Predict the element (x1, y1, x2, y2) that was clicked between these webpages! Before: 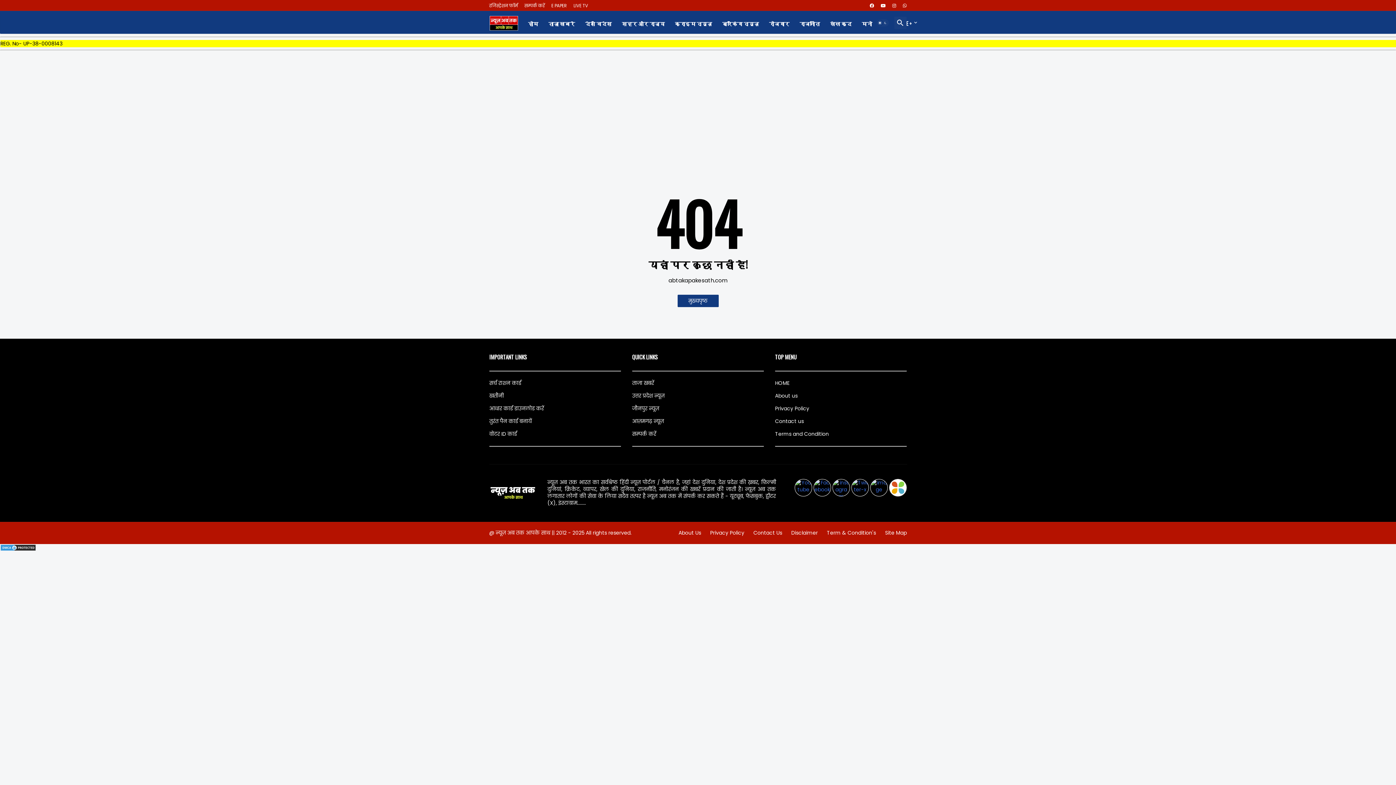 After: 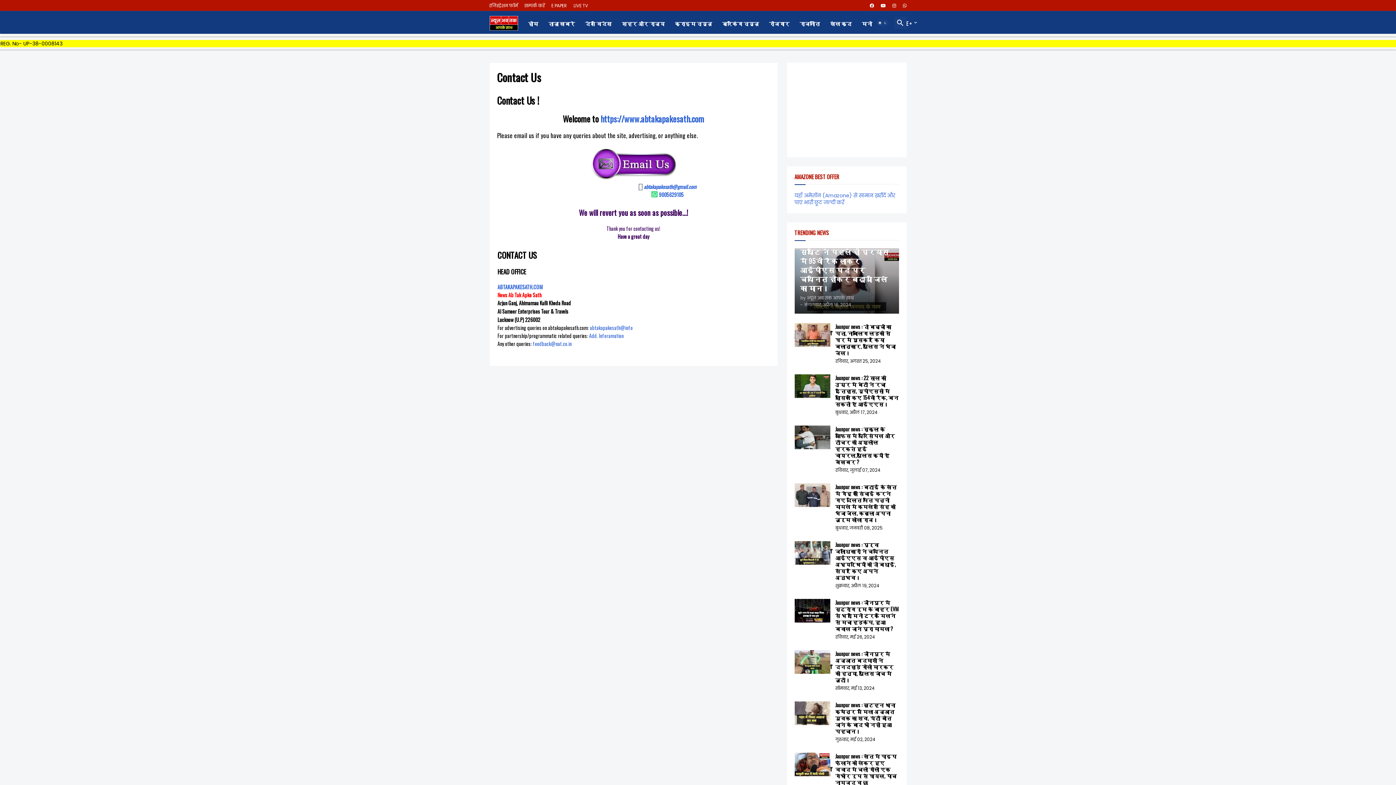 Action: label: Contact us bbox: (775, 415, 906, 428)